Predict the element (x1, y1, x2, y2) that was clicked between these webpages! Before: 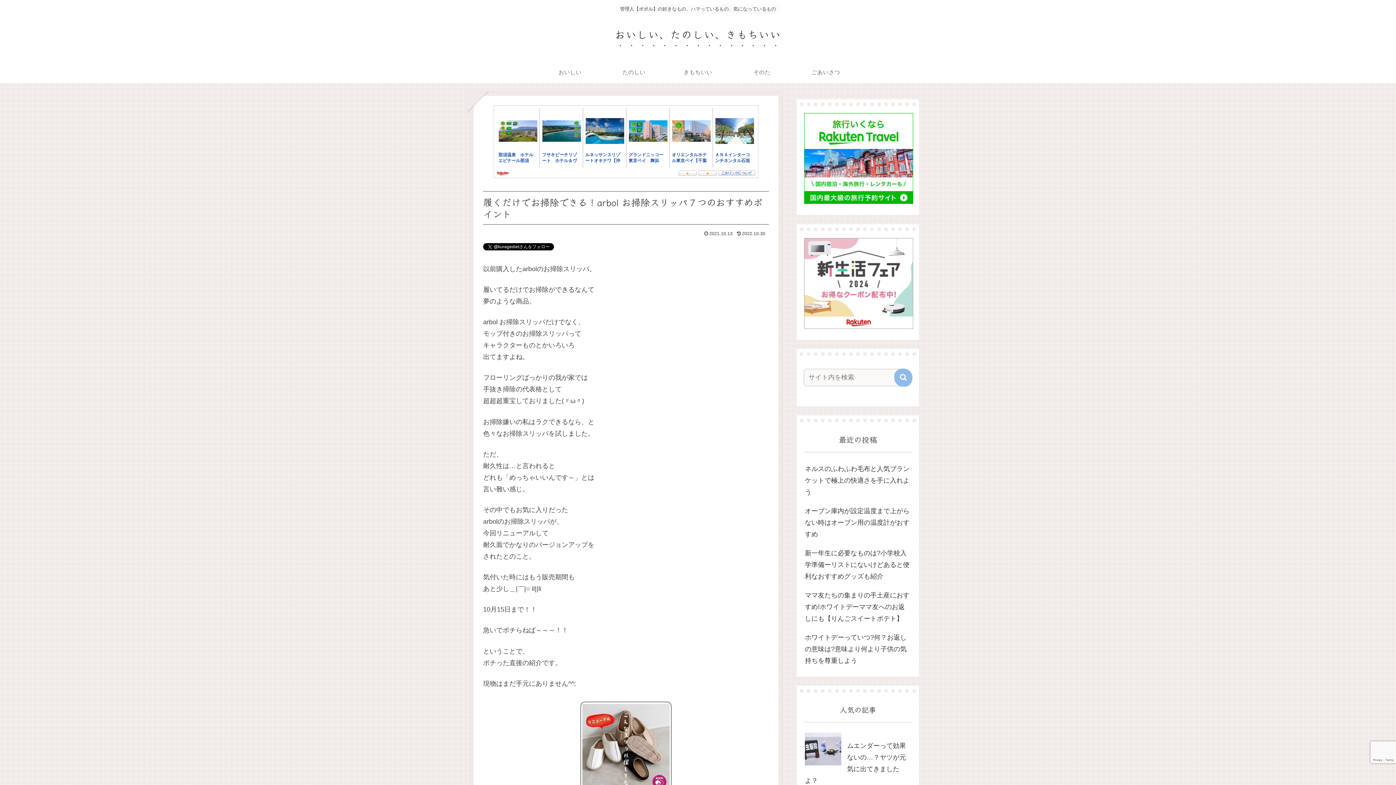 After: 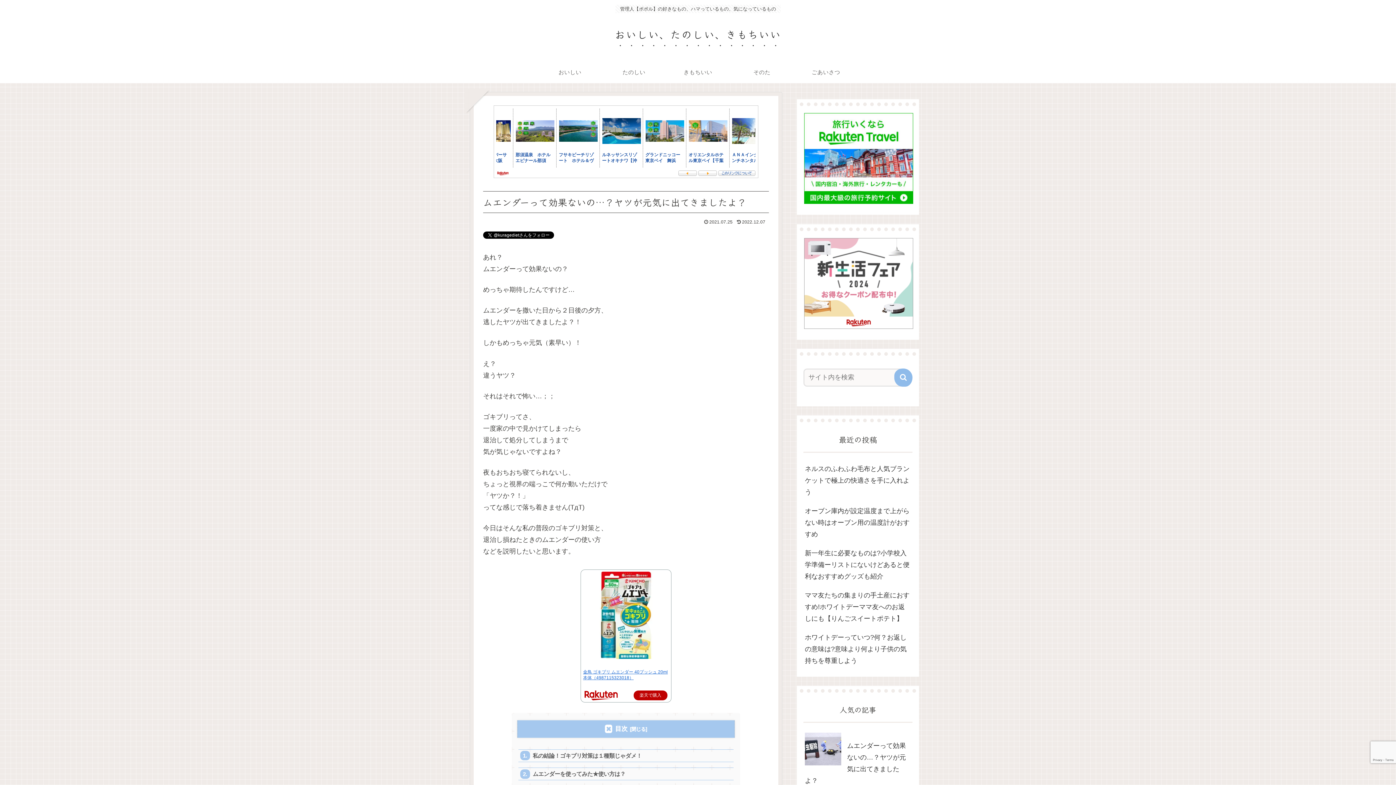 Action: bbox: (803, 729, 912, 736)